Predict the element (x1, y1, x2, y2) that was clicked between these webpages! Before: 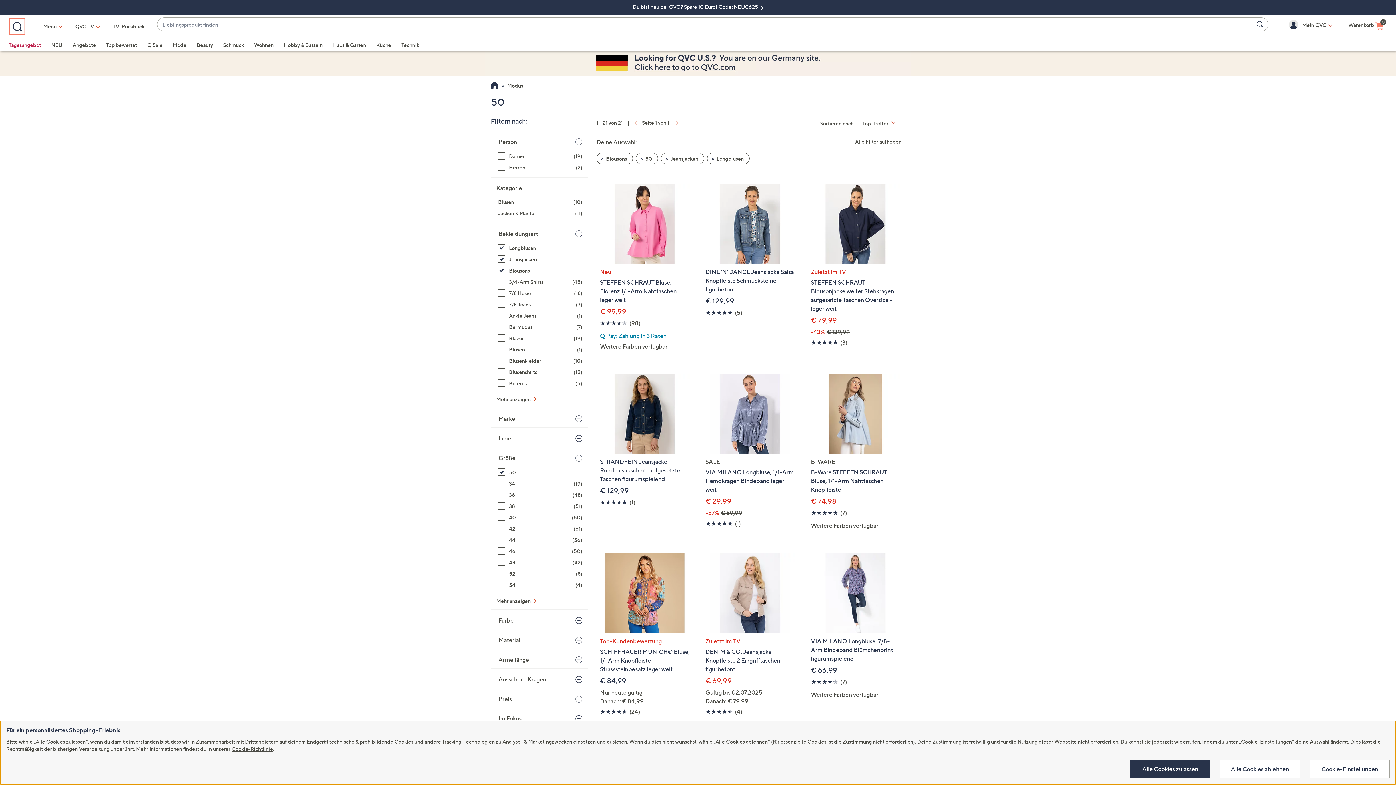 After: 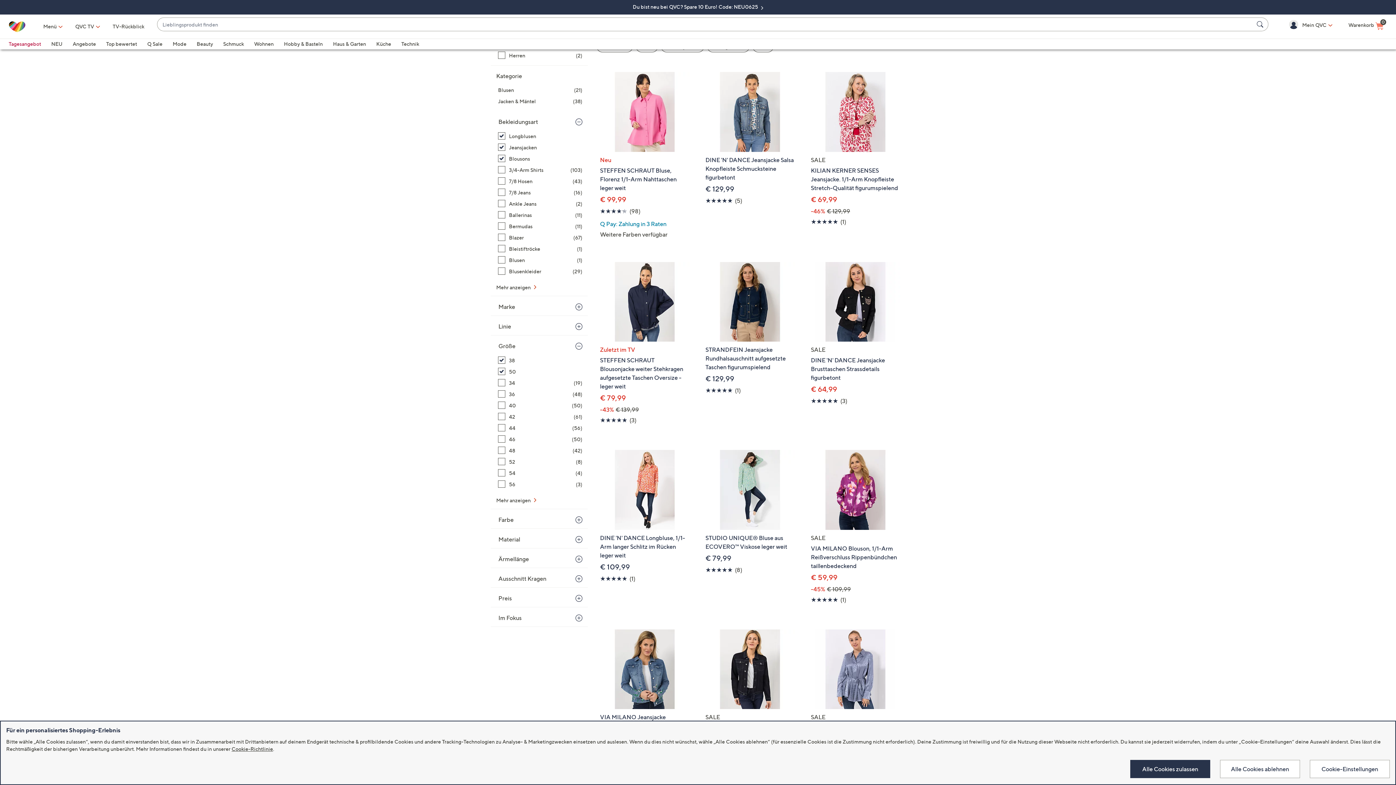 Action: bbox: (498, 502, 582, 510) label: 38, 51 Artikel